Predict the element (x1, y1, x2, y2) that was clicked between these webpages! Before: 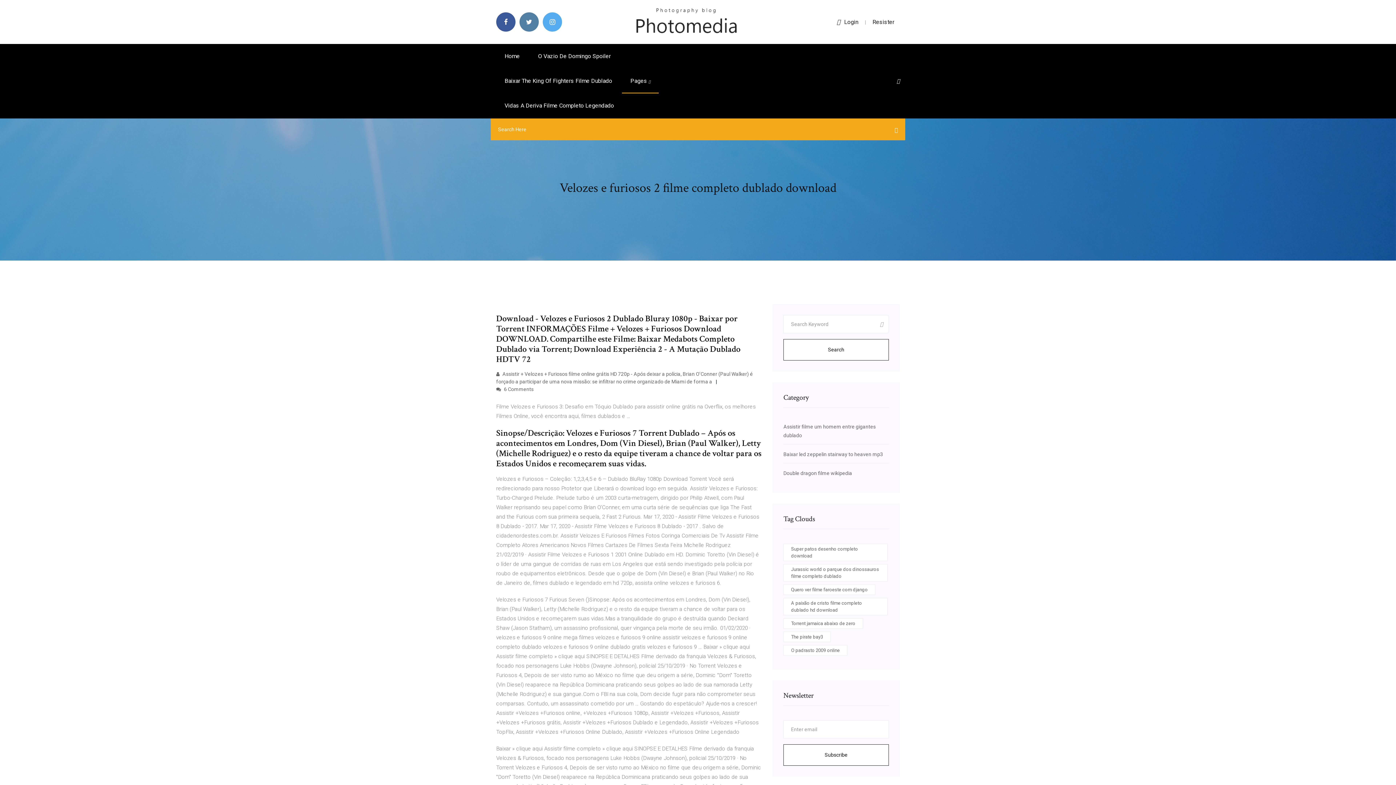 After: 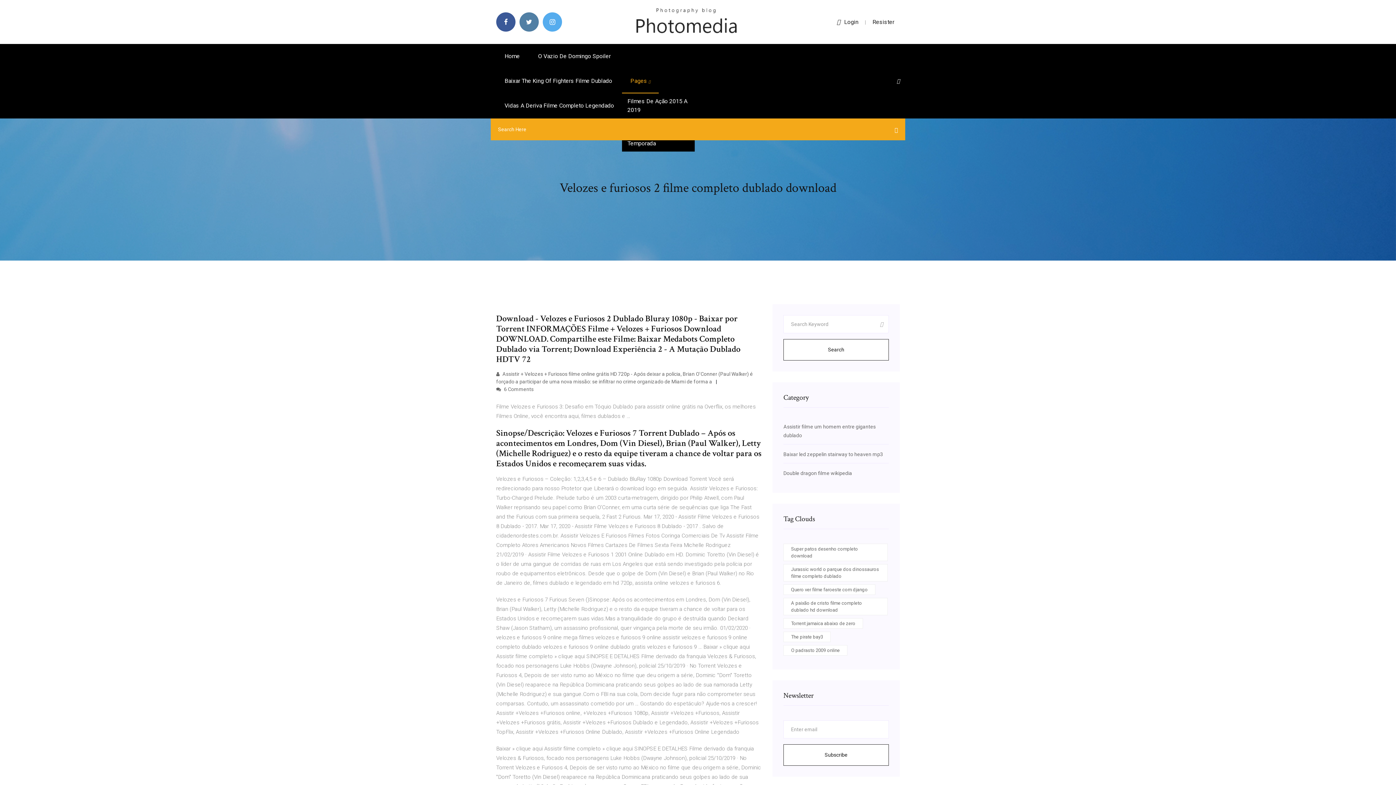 Action: label: Pages  bbox: (622, 68, 658, 93)